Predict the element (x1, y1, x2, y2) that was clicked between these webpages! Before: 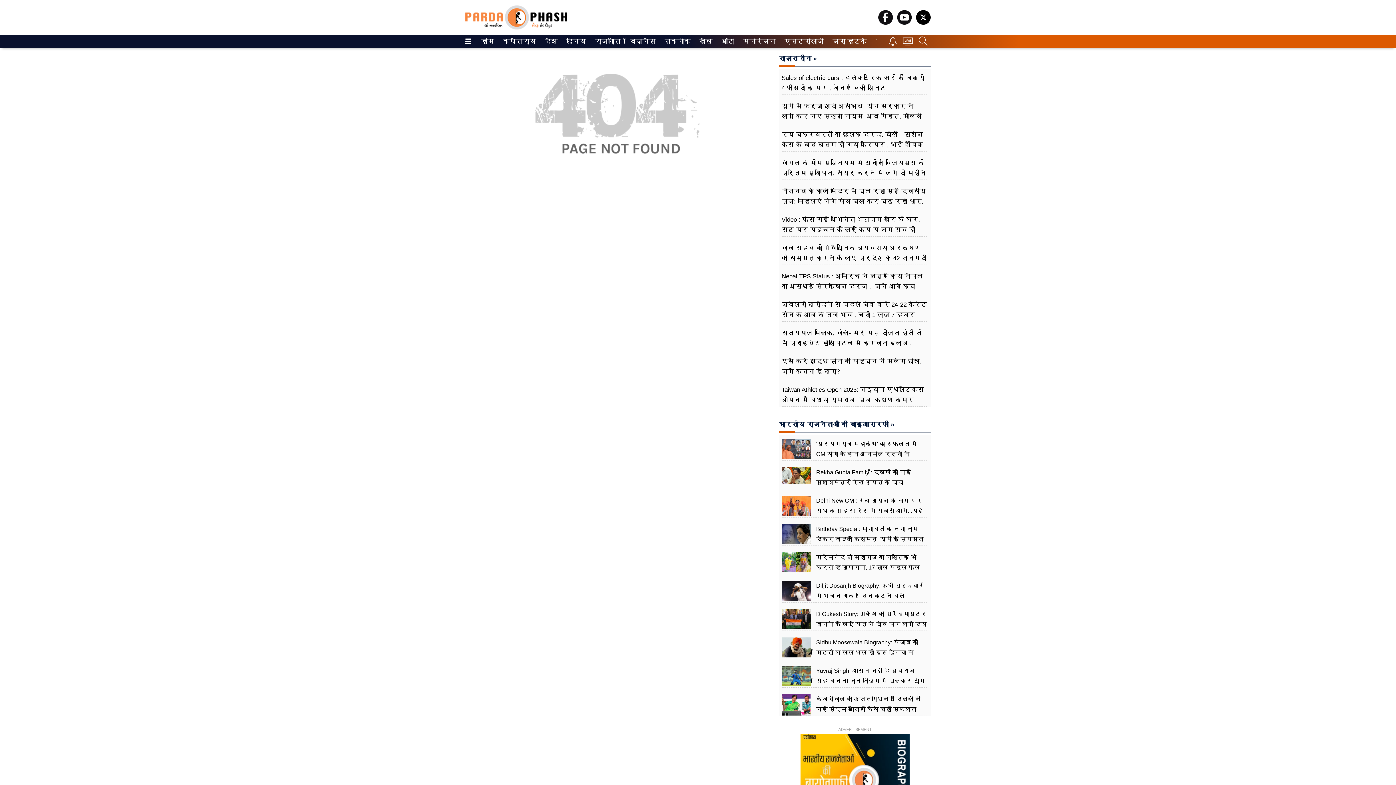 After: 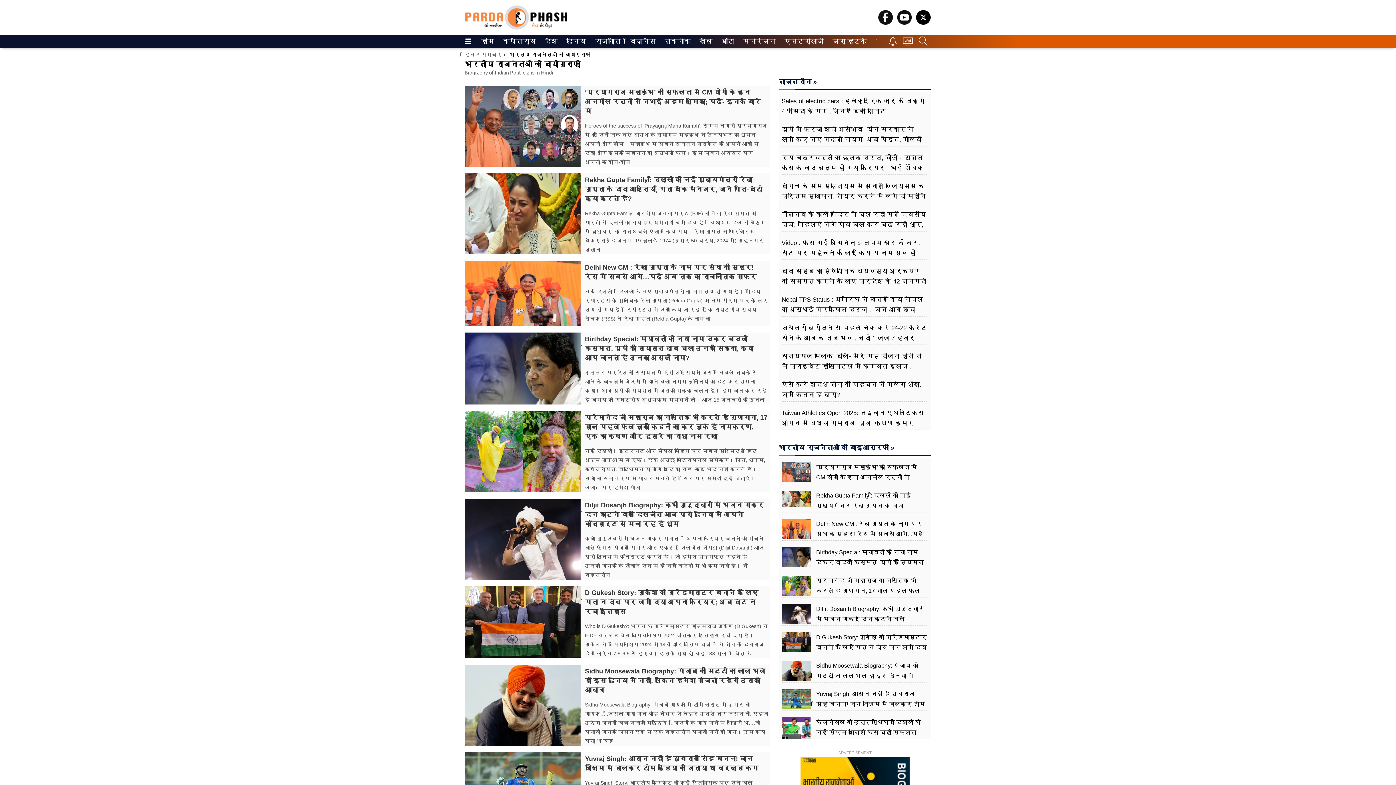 Action: bbox: (778, 421, 894, 428) label: भारतीय राजनेताओं की बाइआग्रफी »